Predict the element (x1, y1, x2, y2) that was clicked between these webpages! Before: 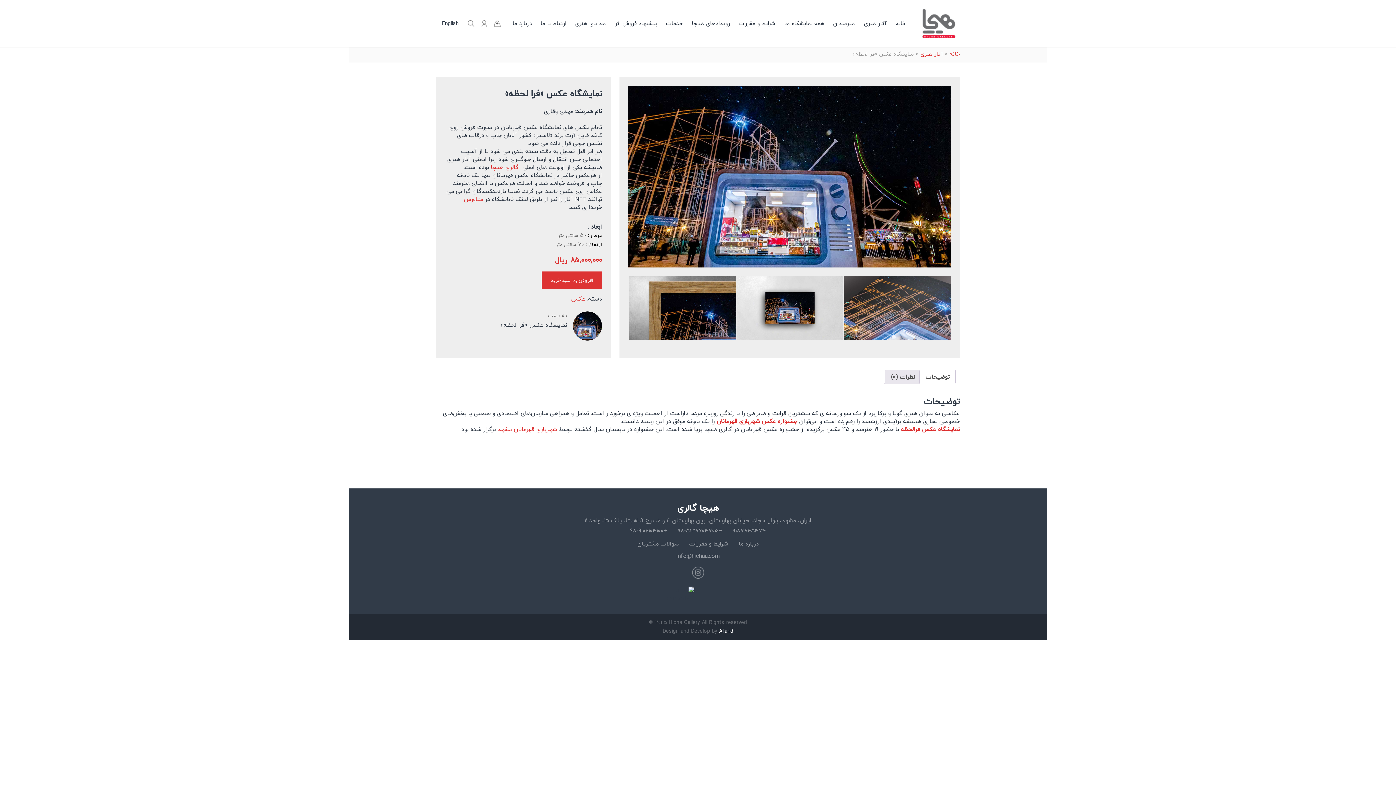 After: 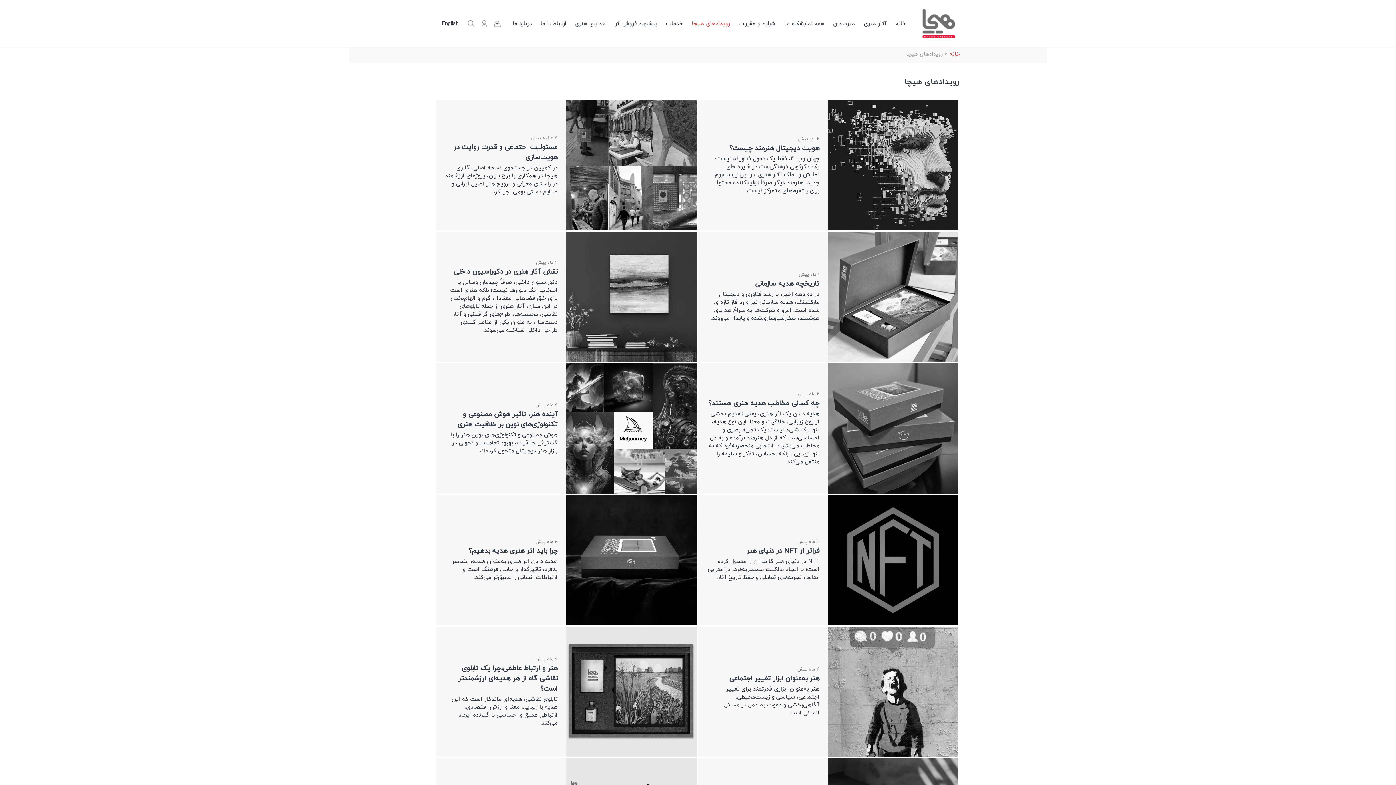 Action: bbox: (687, 17, 734, 28) label: رویدادهای هیچا